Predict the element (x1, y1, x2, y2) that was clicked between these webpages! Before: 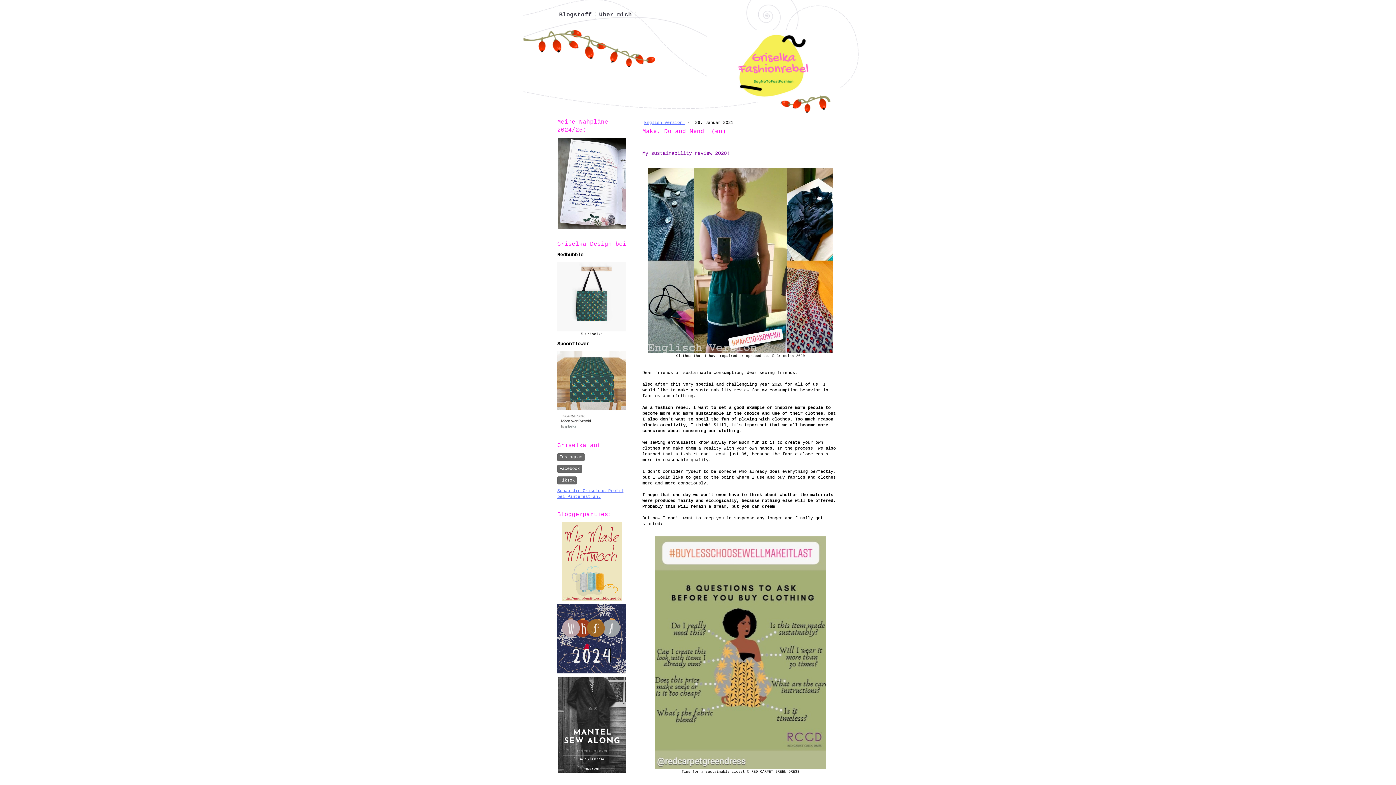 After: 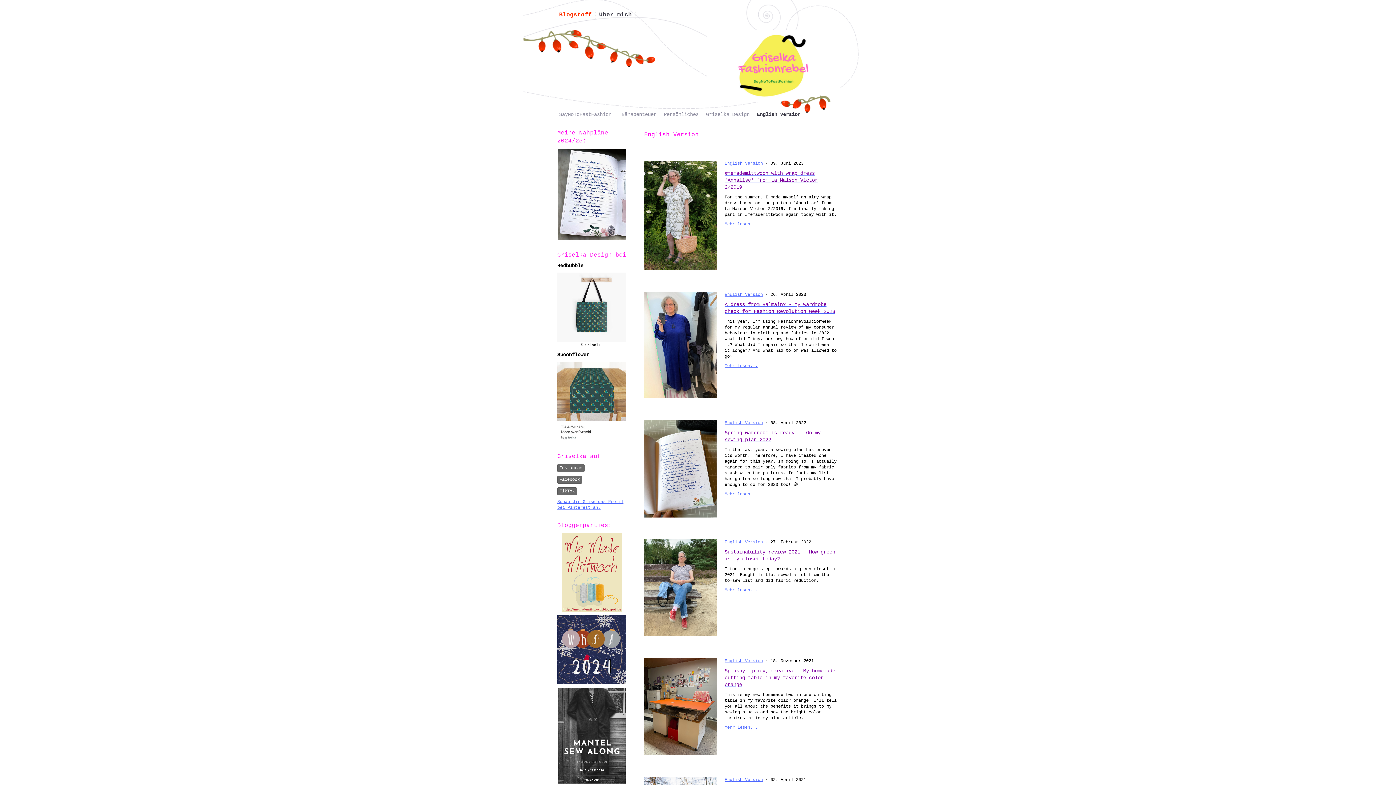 Action: bbox: (644, 120, 685, 125) label: English Version 